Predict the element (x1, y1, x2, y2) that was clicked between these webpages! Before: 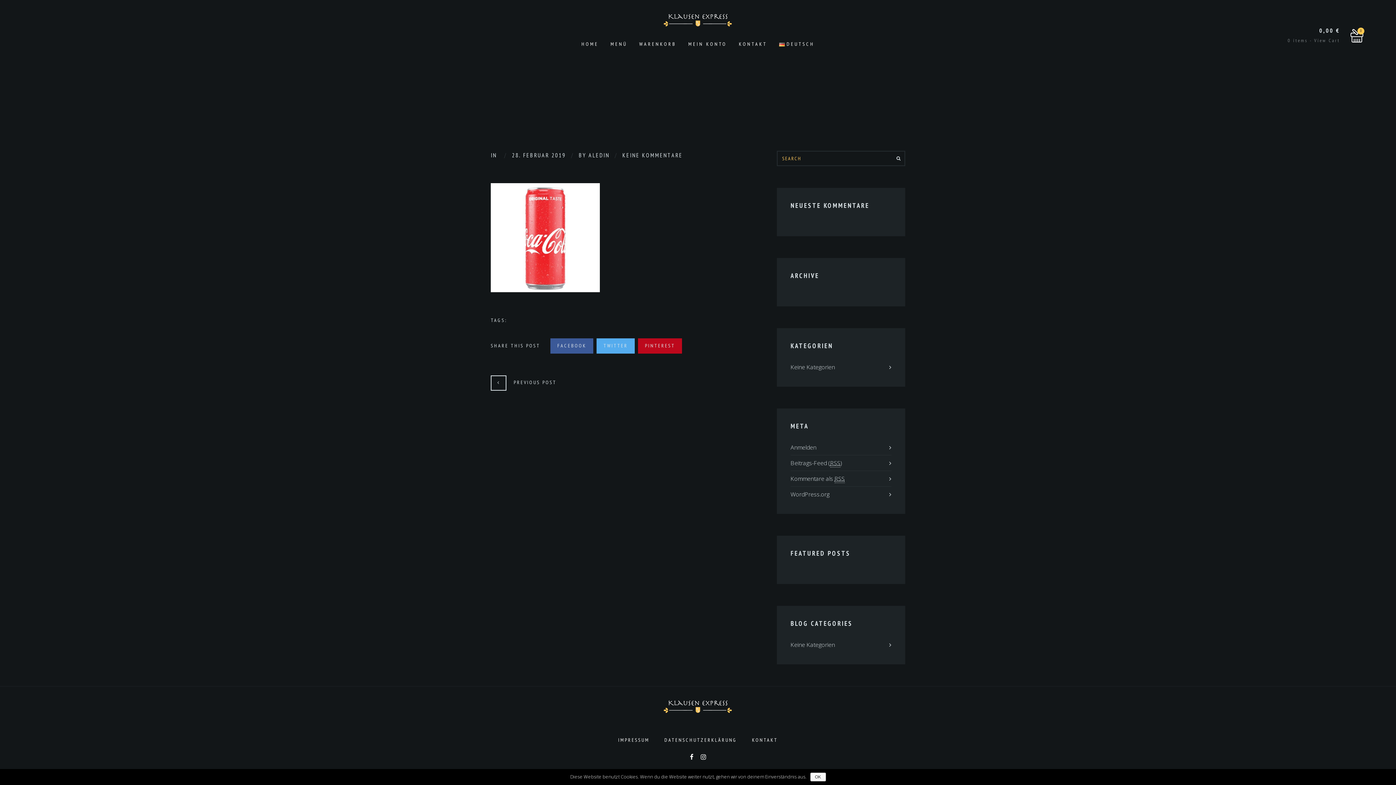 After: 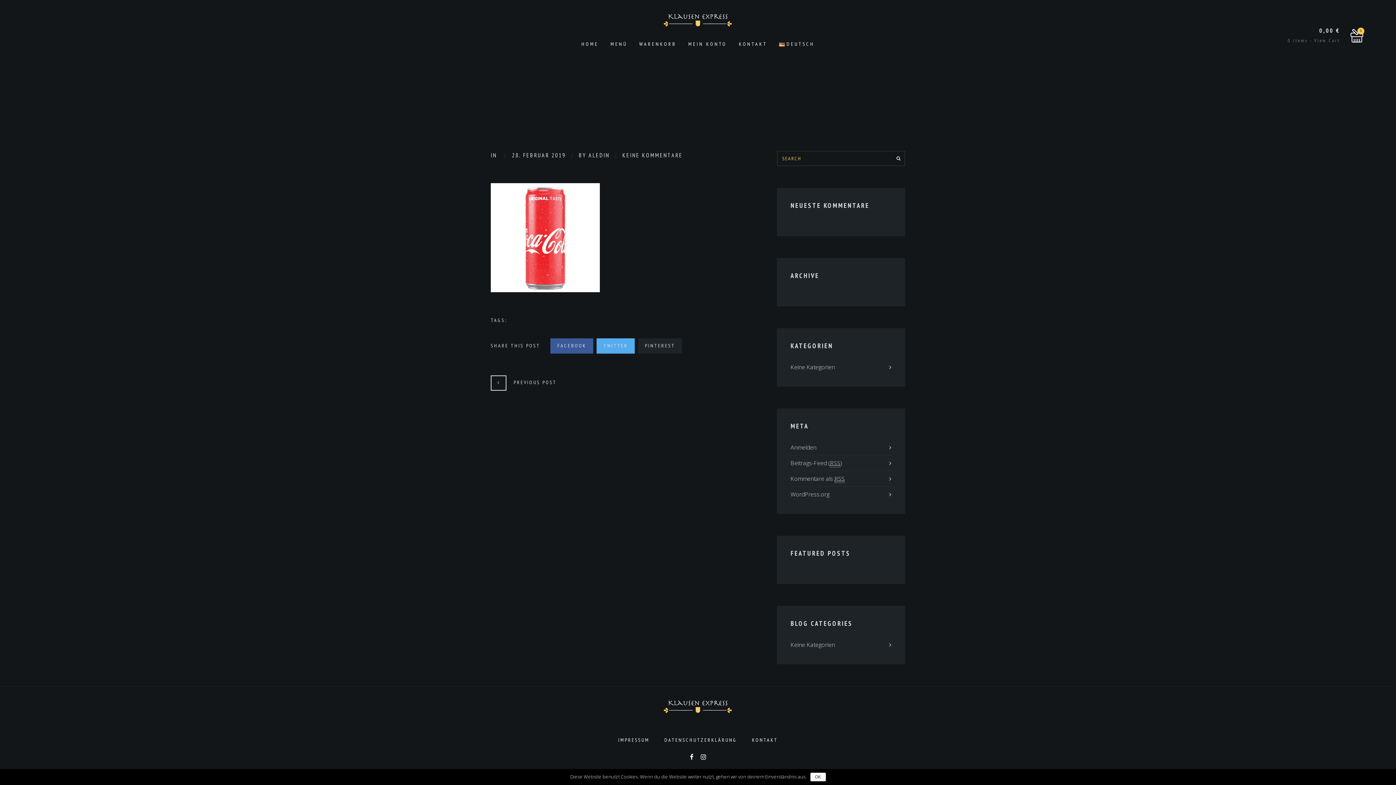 Action: label: PINTEREST bbox: (638, 338, 682, 353)